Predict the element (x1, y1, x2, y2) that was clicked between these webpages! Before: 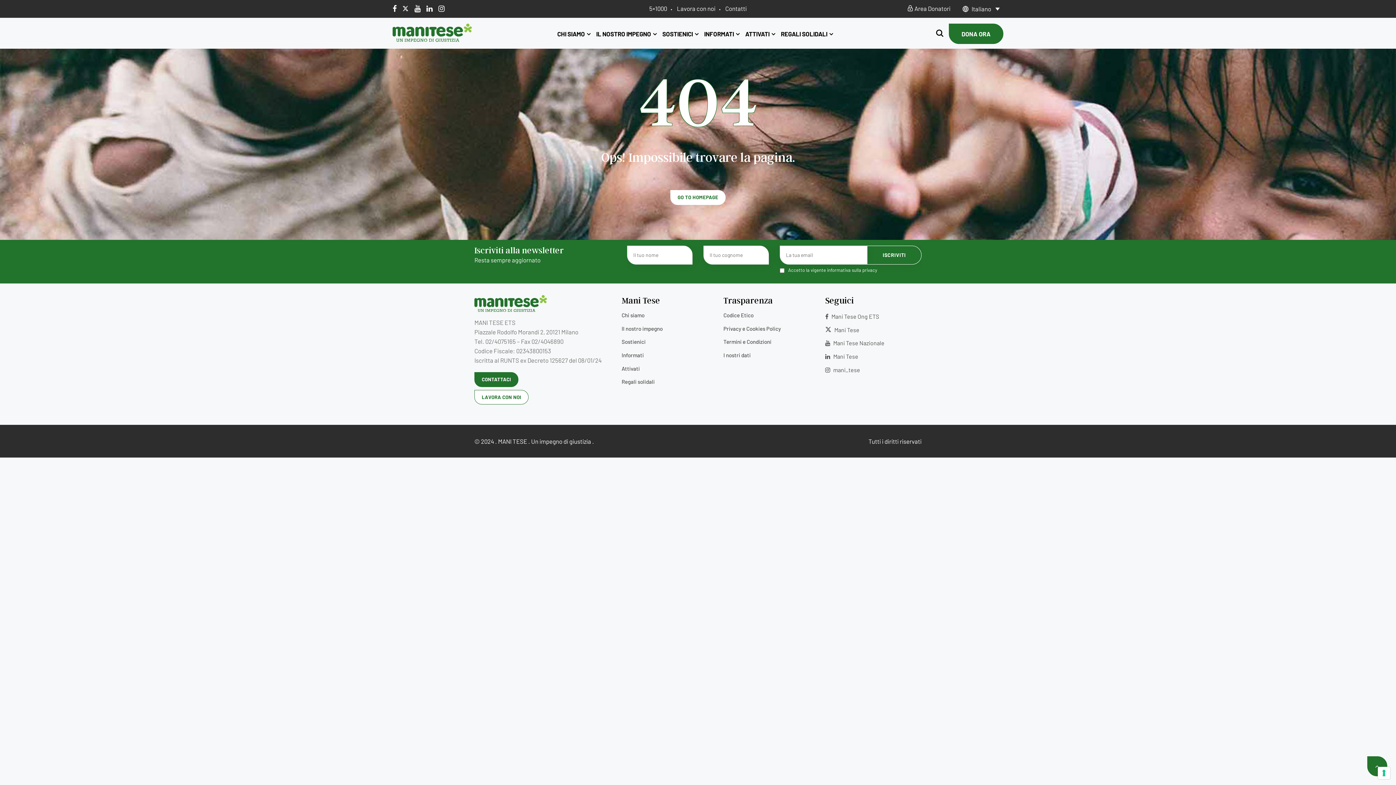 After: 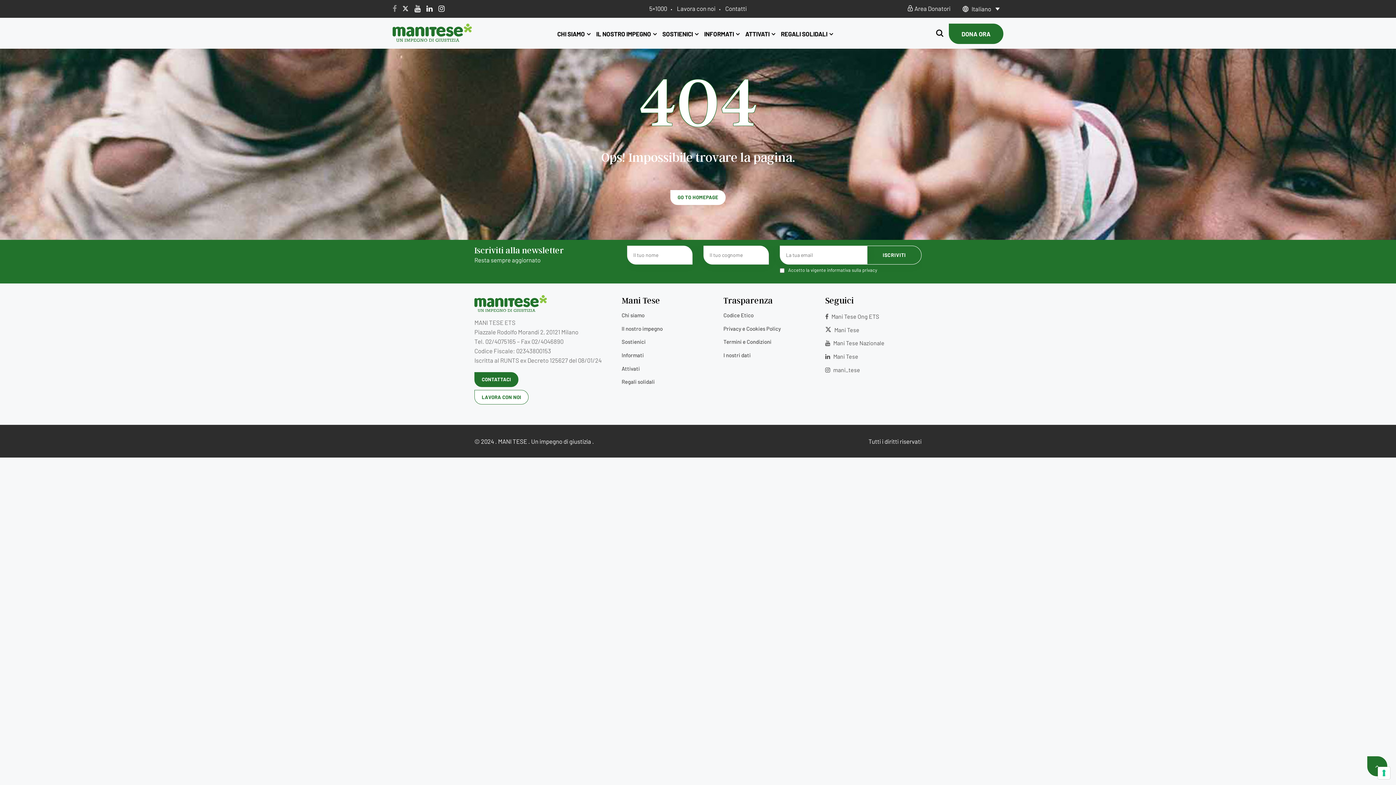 Action: bbox: (392, 4, 396, 12)